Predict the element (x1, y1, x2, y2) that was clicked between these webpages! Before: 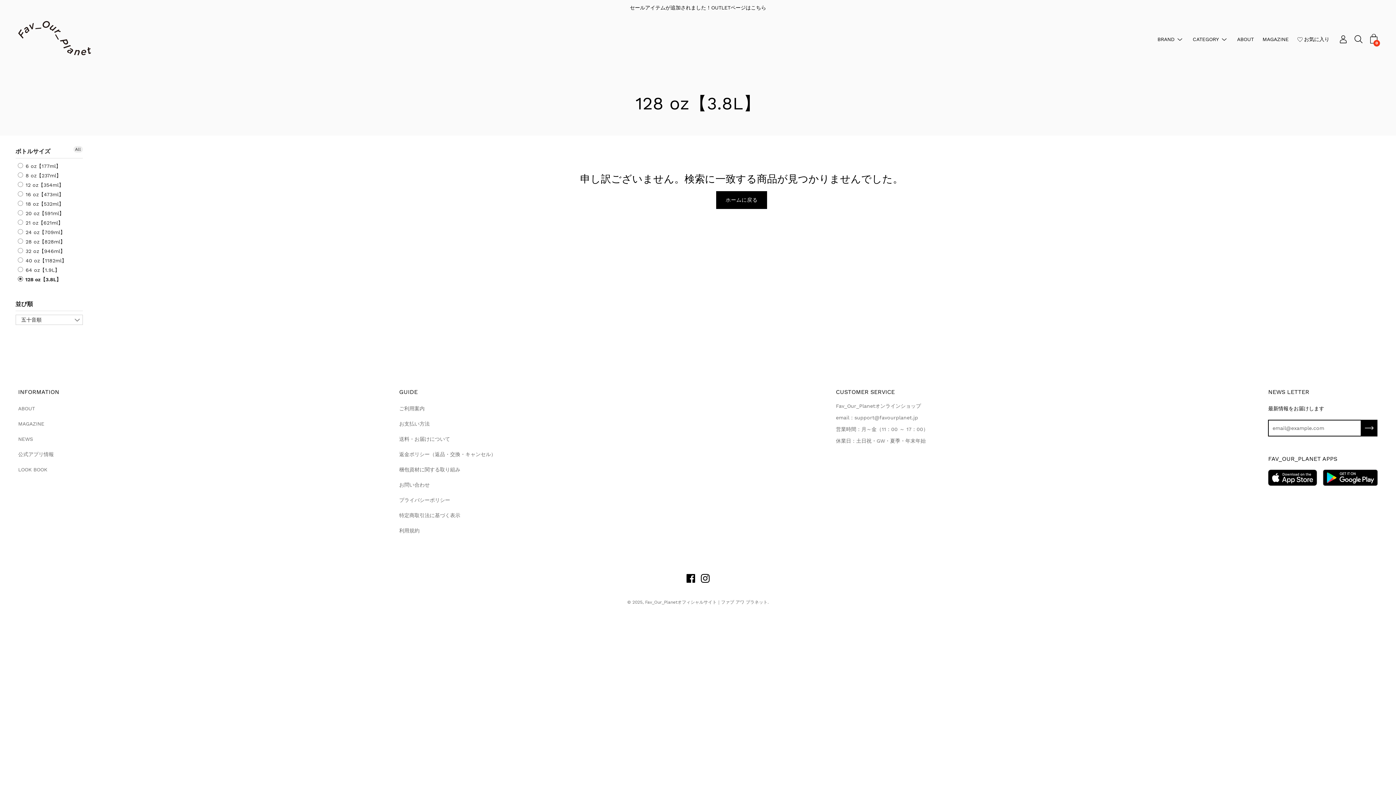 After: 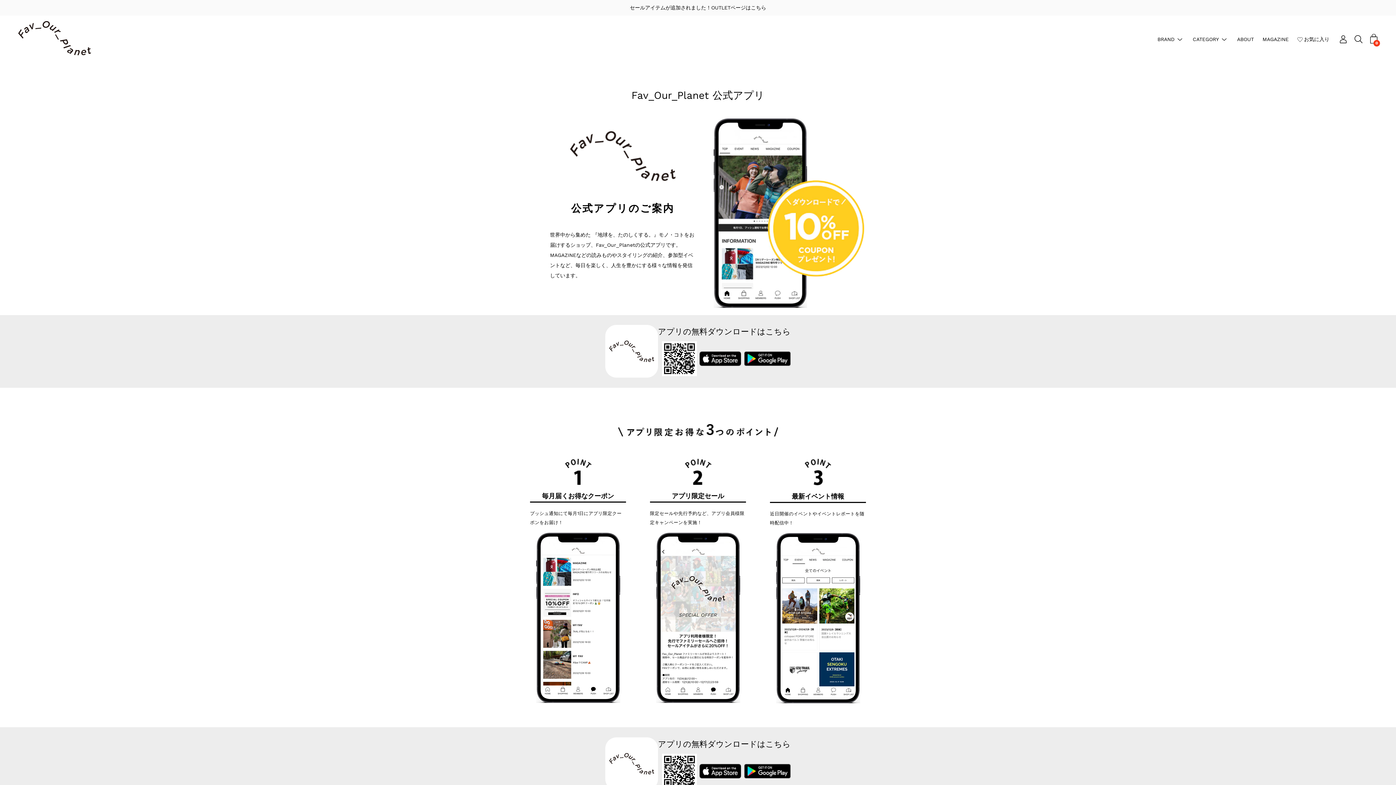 Action: bbox: (18, 451, 53, 457) label: 公式アプリ情報